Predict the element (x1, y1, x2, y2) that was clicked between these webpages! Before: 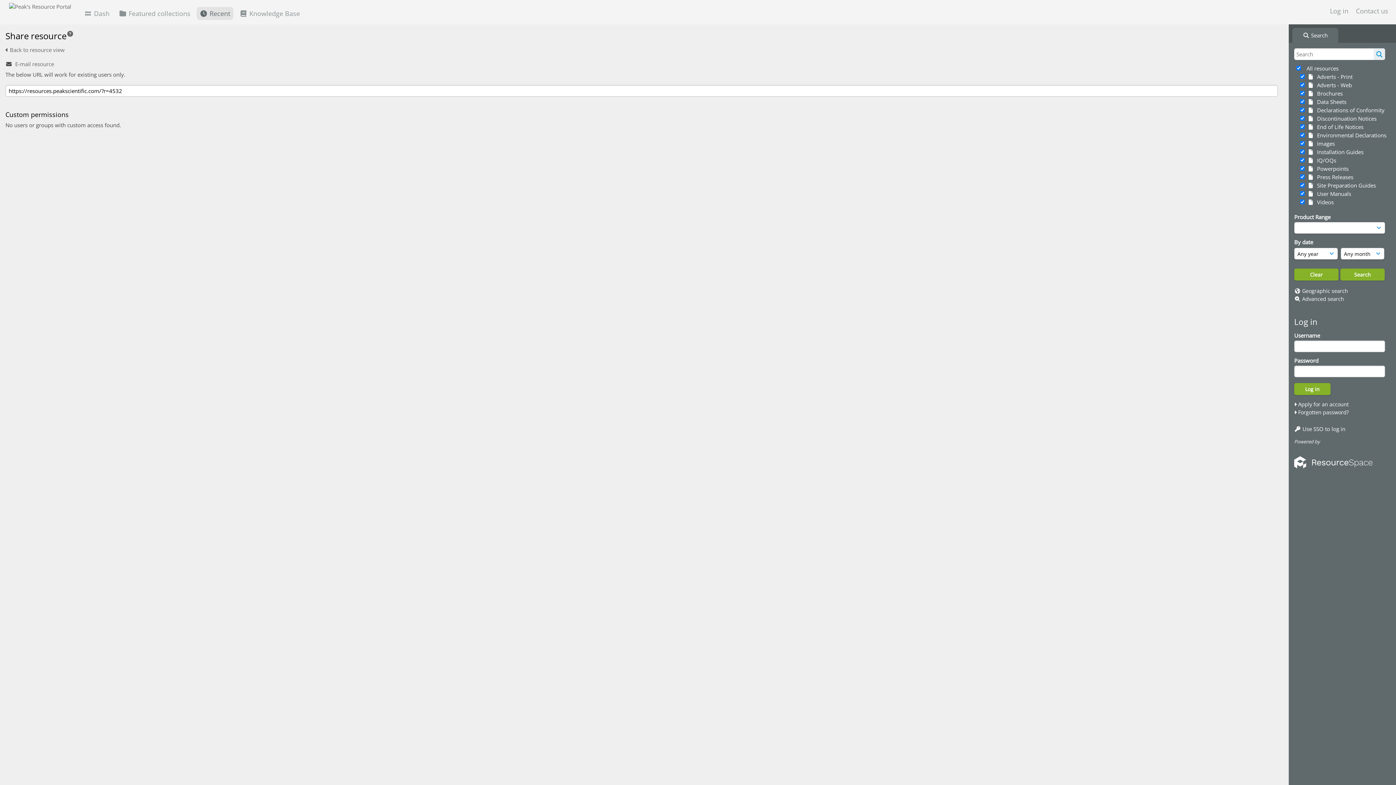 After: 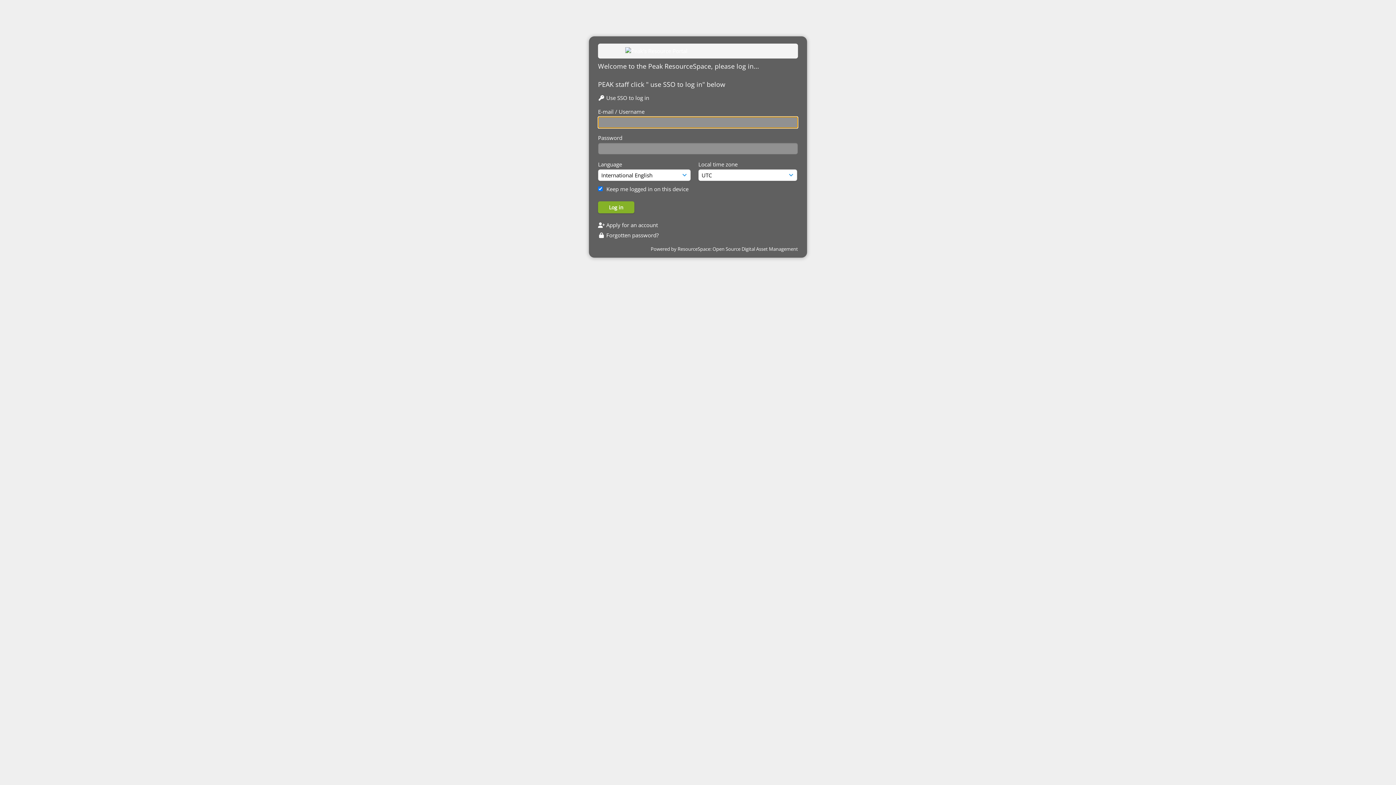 Action: label: Log in bbox: (1330, 4, 1348, 17)